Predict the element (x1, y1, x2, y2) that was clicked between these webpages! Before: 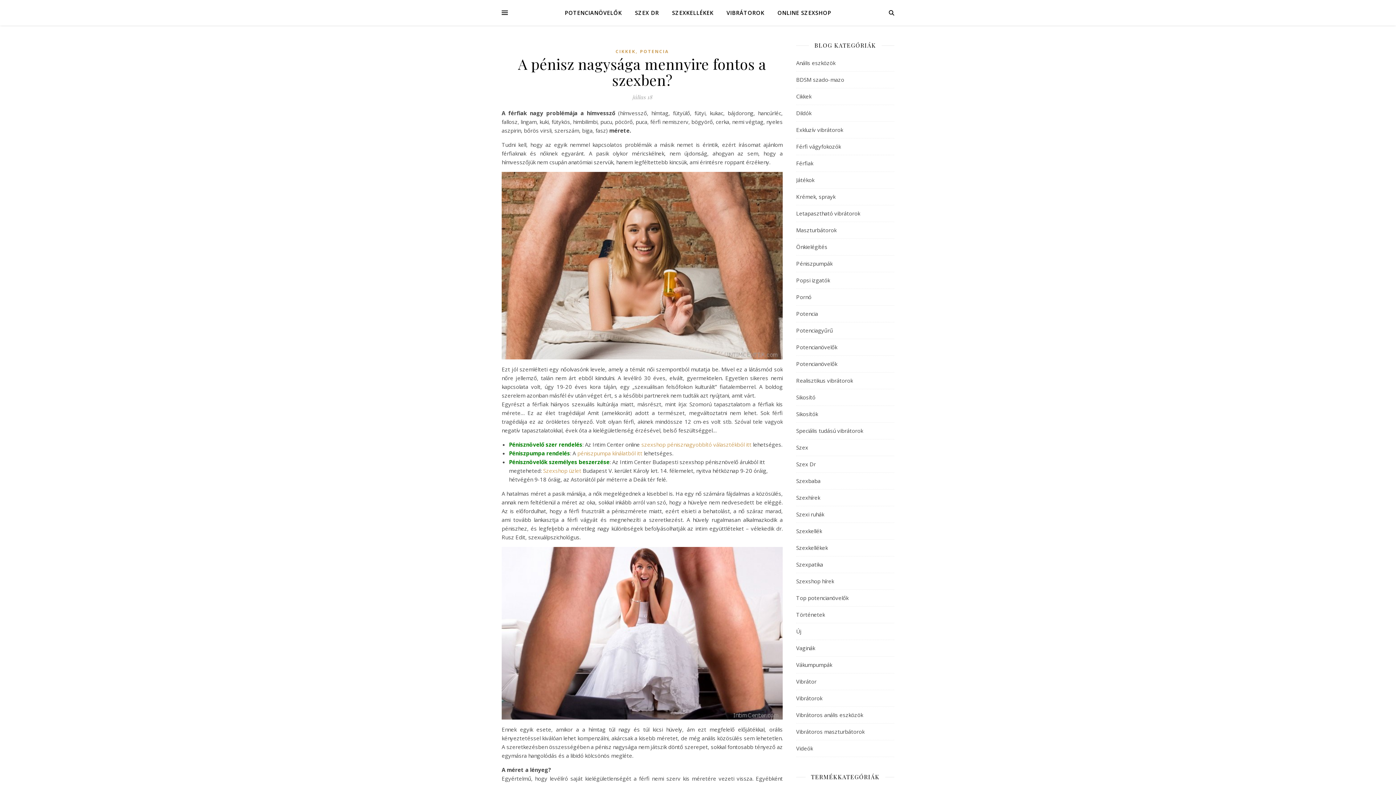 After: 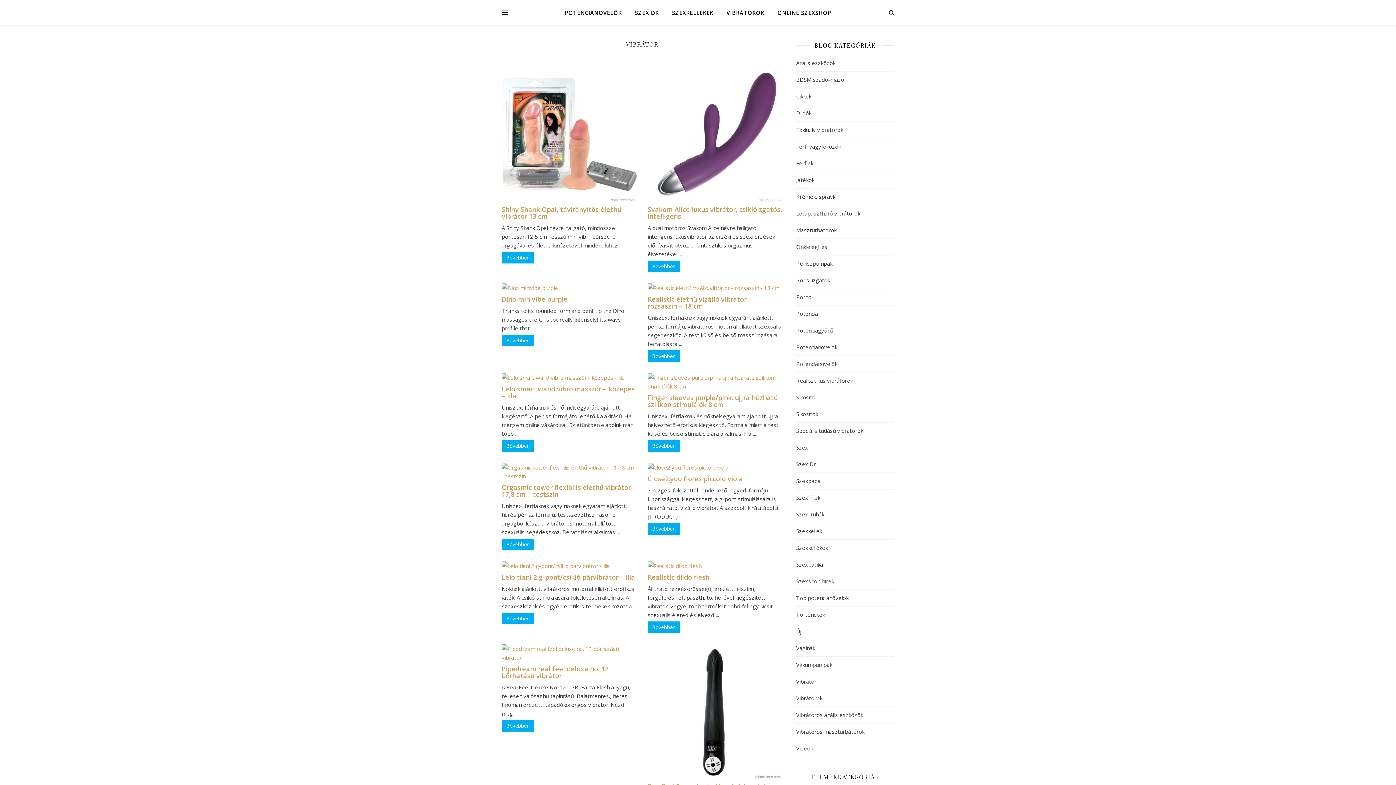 Action: bbox: (796, 673, 816, 690) label: Vibrátor